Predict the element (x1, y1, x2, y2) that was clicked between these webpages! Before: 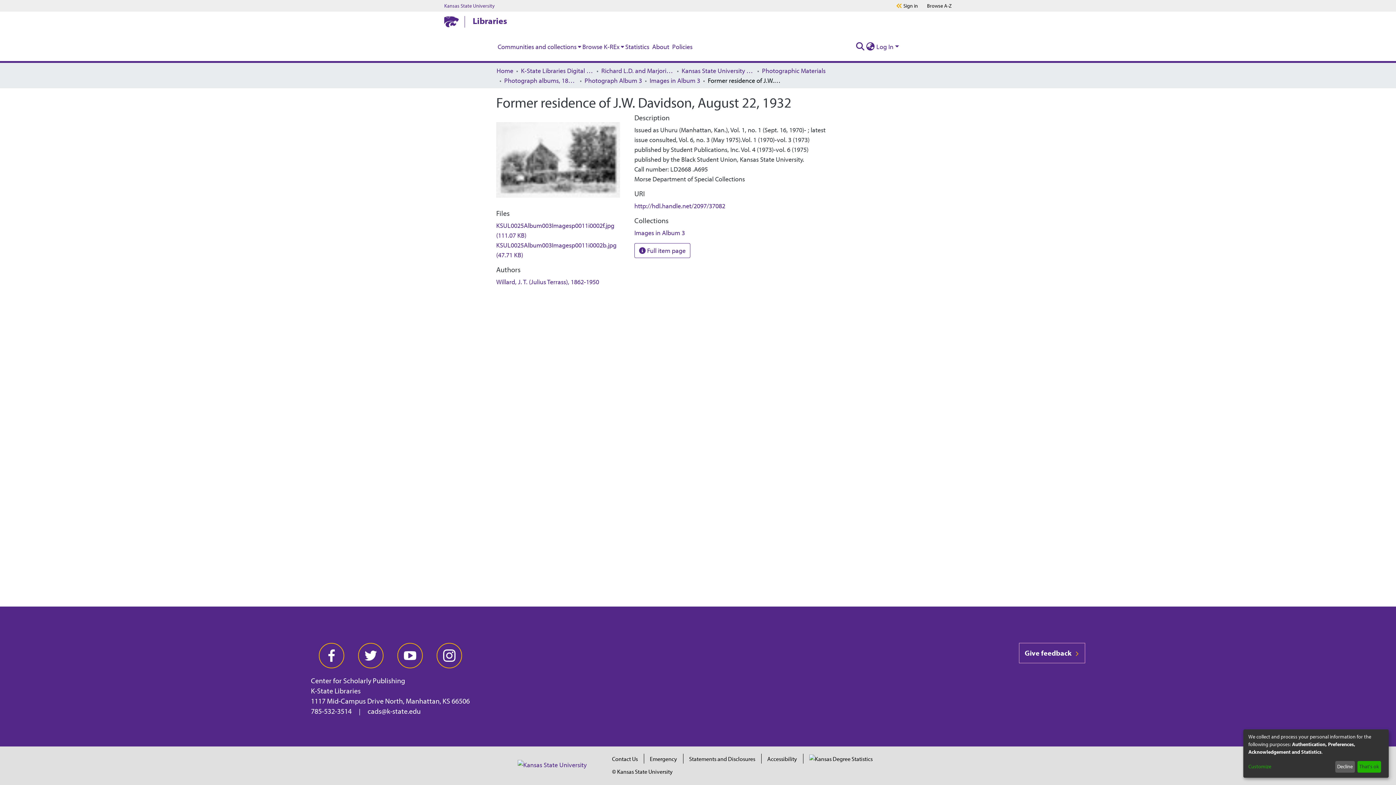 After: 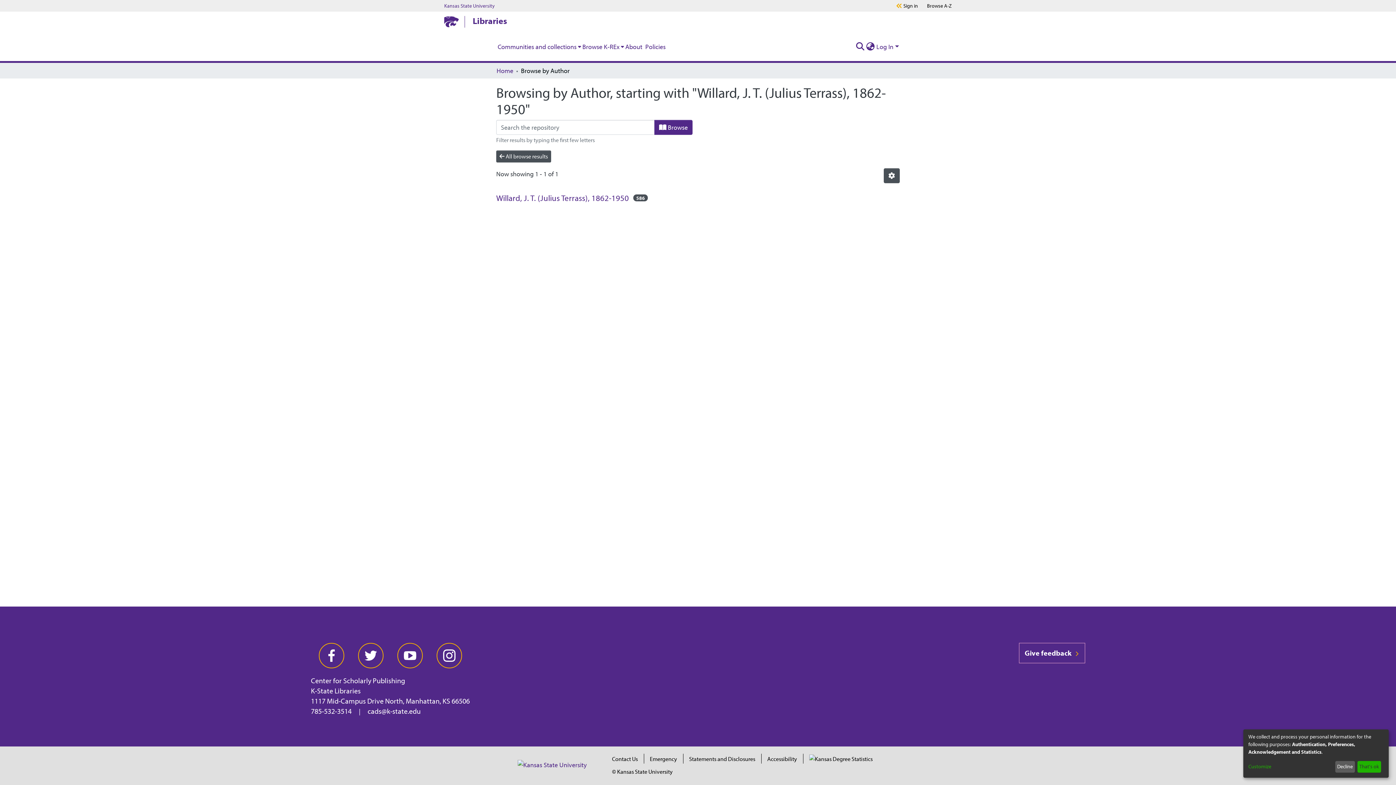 Action: label: Willard, J. T. (Julius Terrass), 1862-1950 bbox: (496, 287, 599, 296)